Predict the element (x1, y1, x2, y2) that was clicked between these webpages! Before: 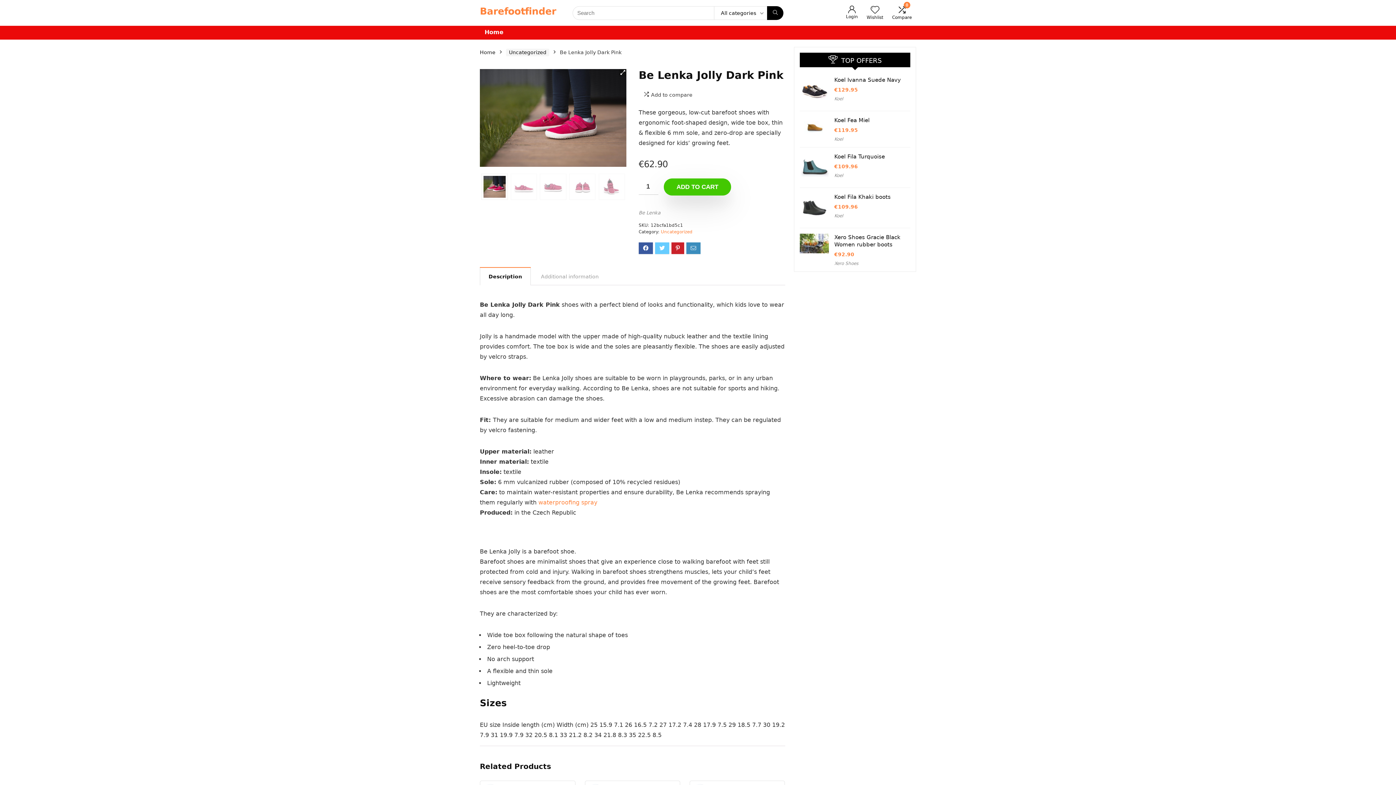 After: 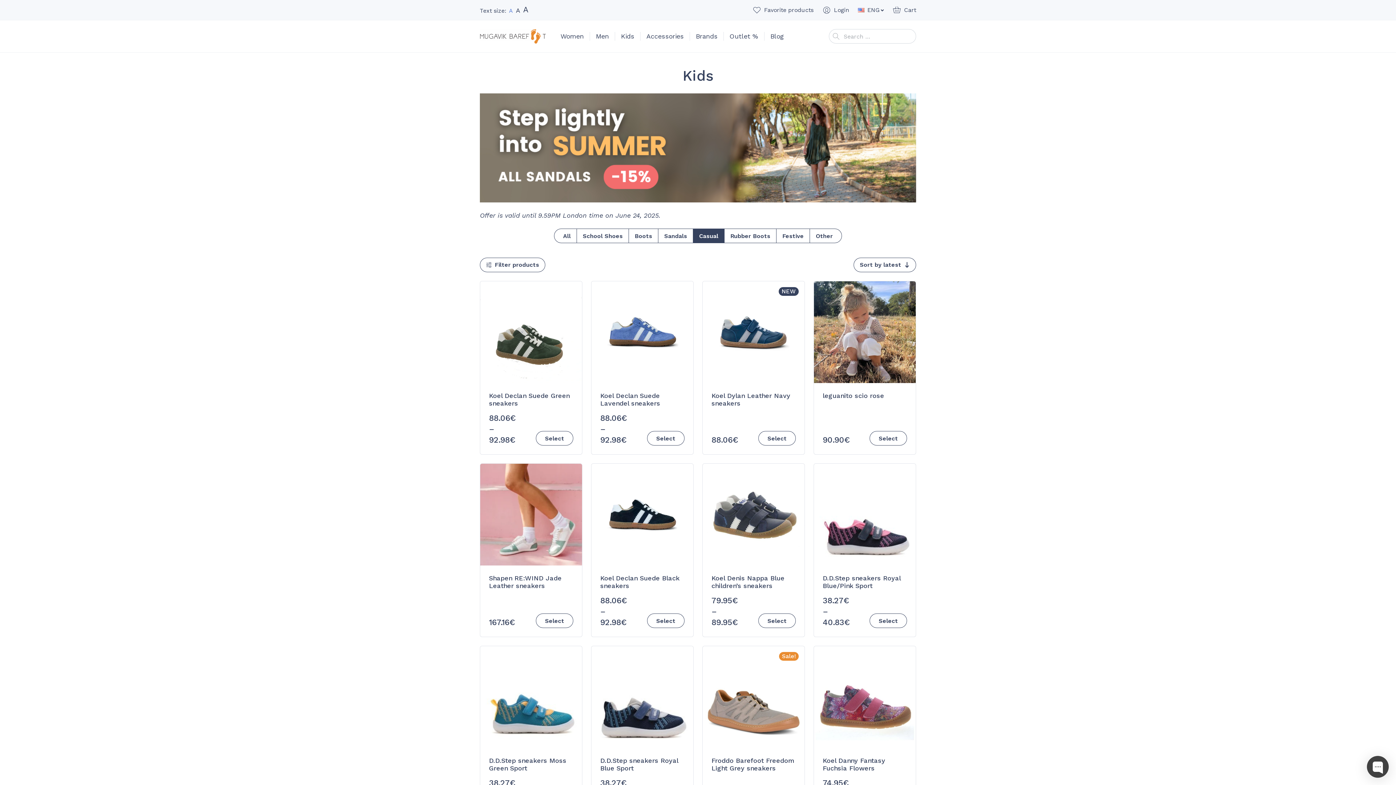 Action: bbox: (480, 529, 553, 539) label: See all kids’ casual shoes